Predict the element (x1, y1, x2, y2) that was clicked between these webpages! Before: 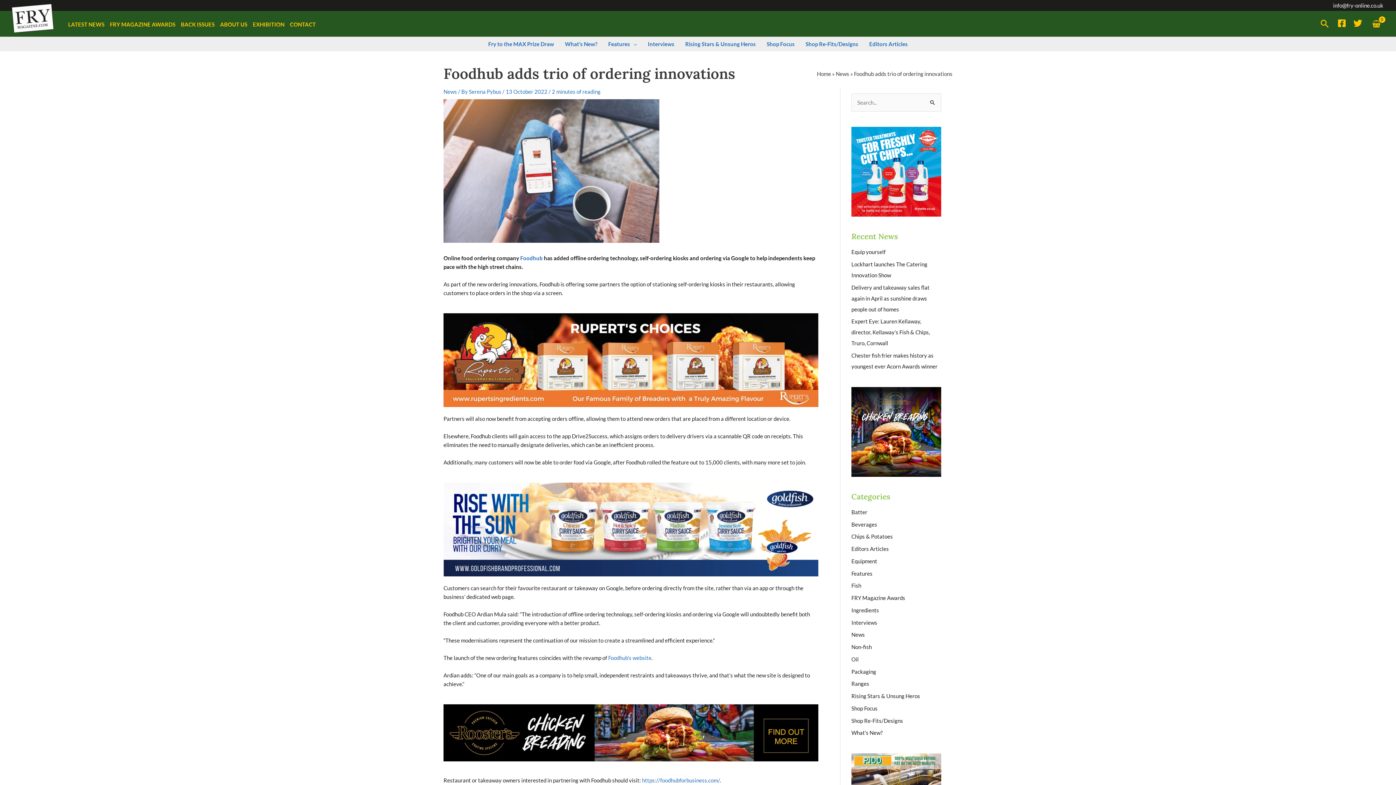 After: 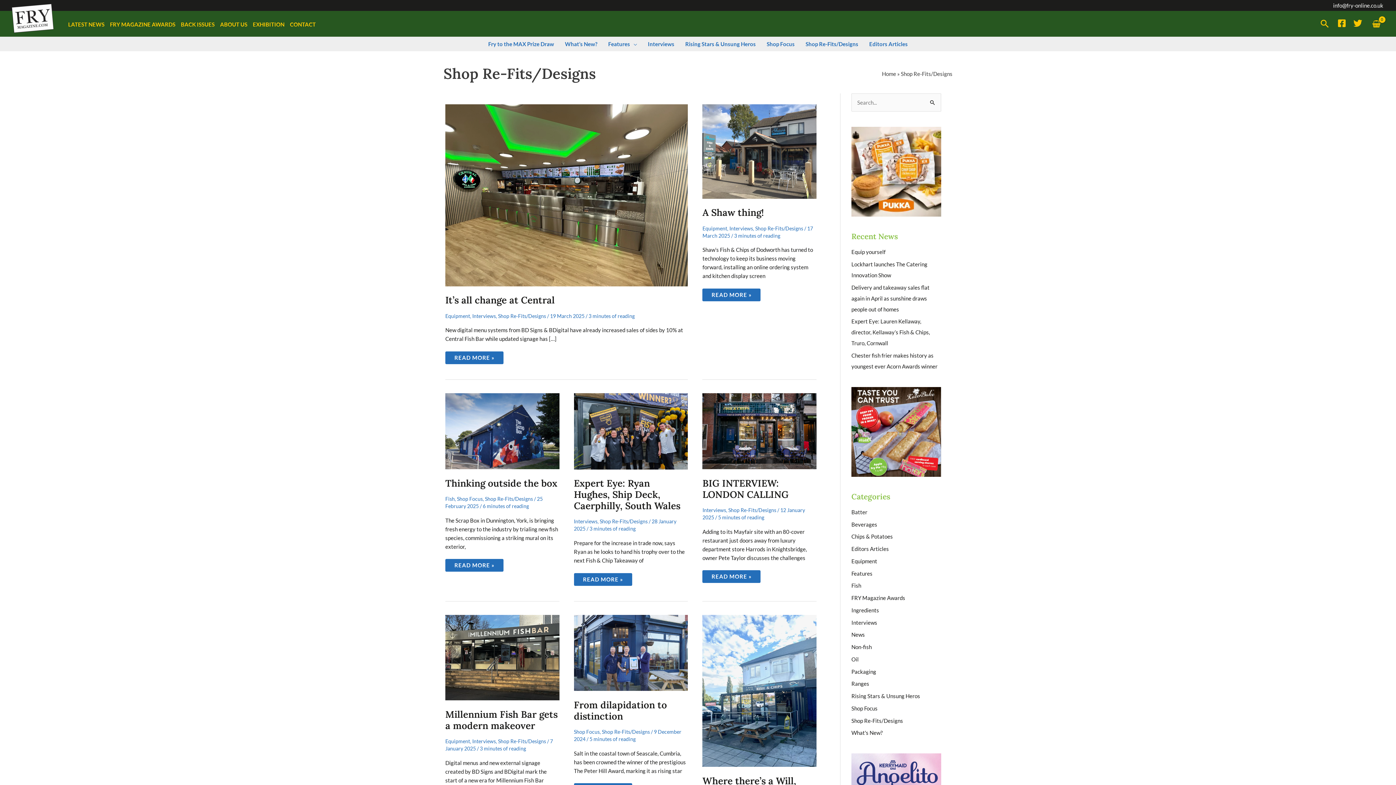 Action: bbox: (800, 36, 864, 51) label: Shop Re-Fits/Designs